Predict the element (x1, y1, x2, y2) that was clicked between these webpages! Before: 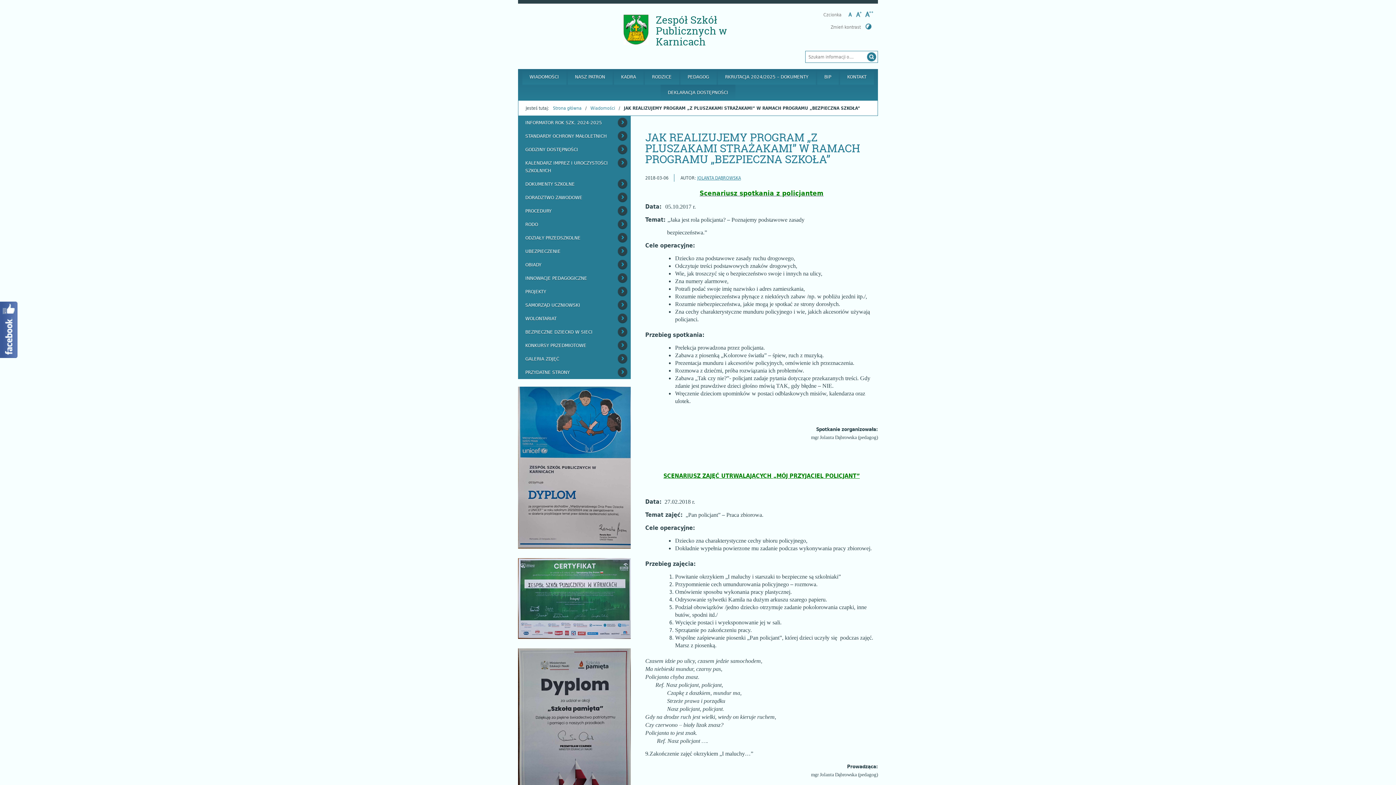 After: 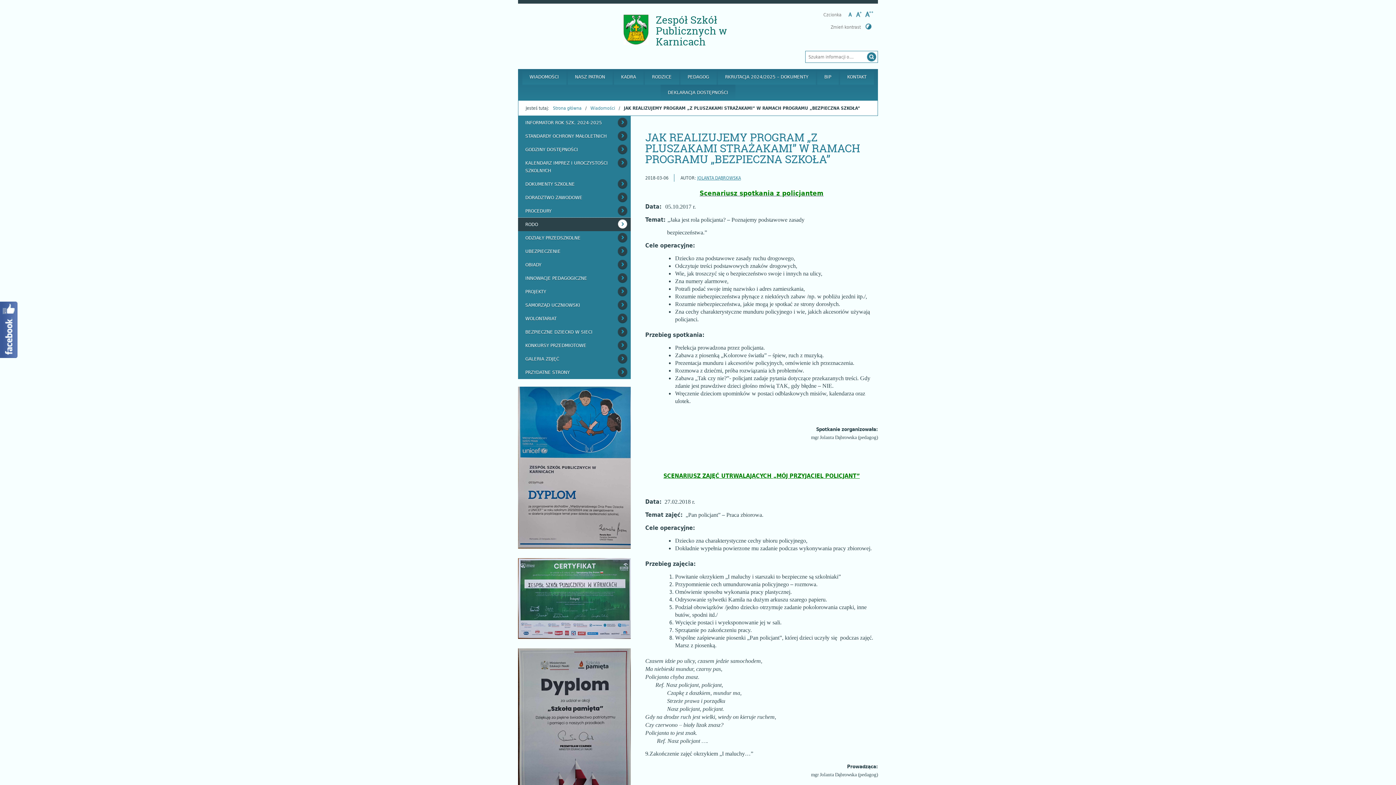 Action: bbox: (518, 217, 630, 231) label: RODO